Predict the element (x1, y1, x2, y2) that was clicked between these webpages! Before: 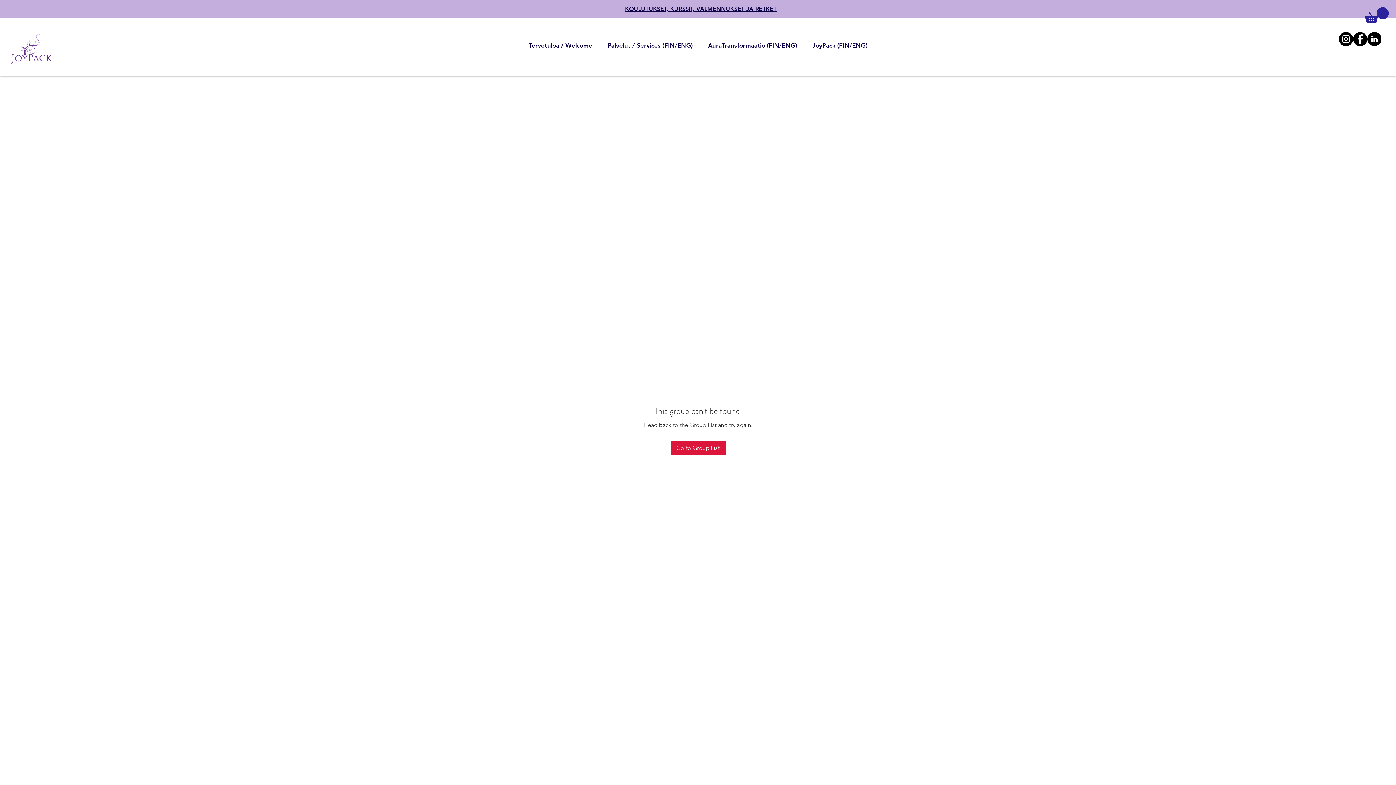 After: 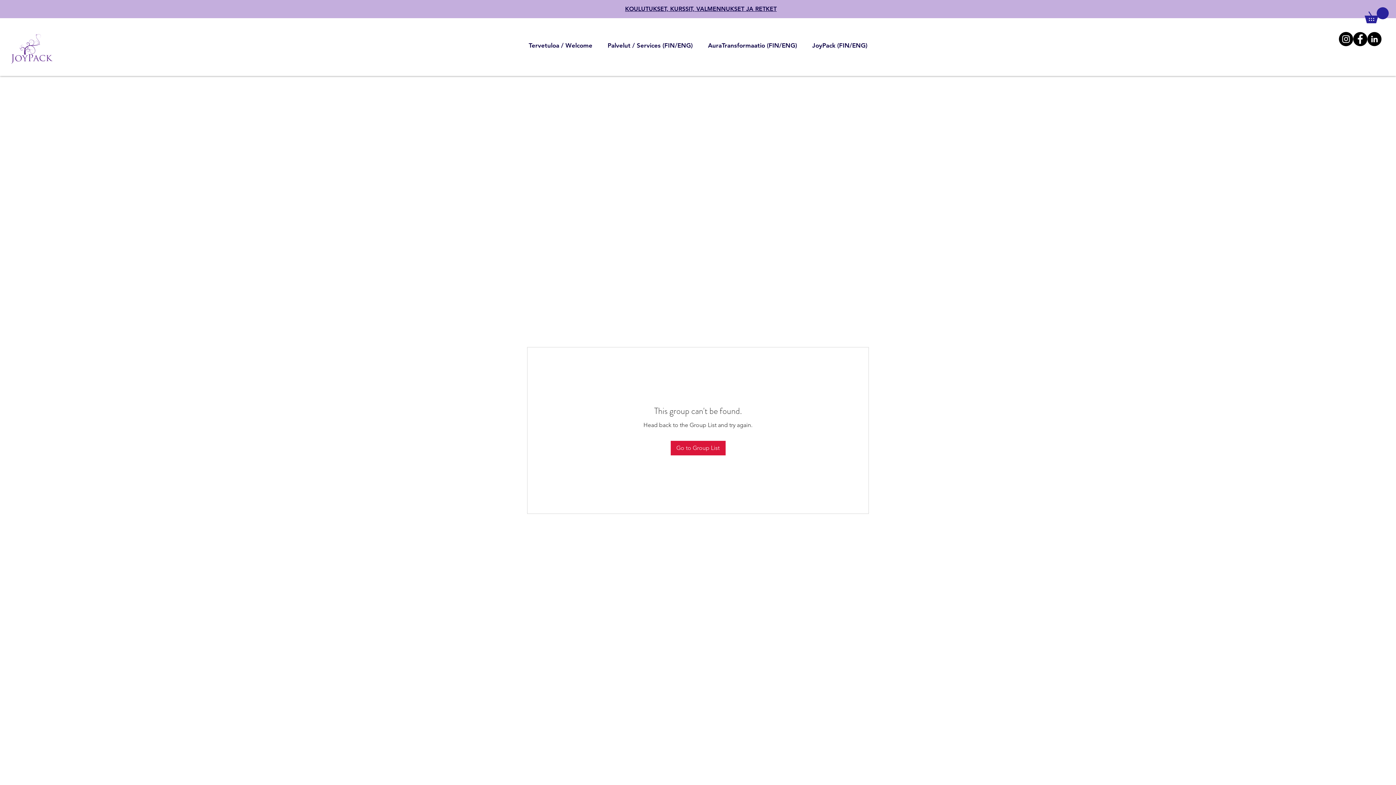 Action: bbox: (1367, 32, 1381, 46) label: LinkedIn